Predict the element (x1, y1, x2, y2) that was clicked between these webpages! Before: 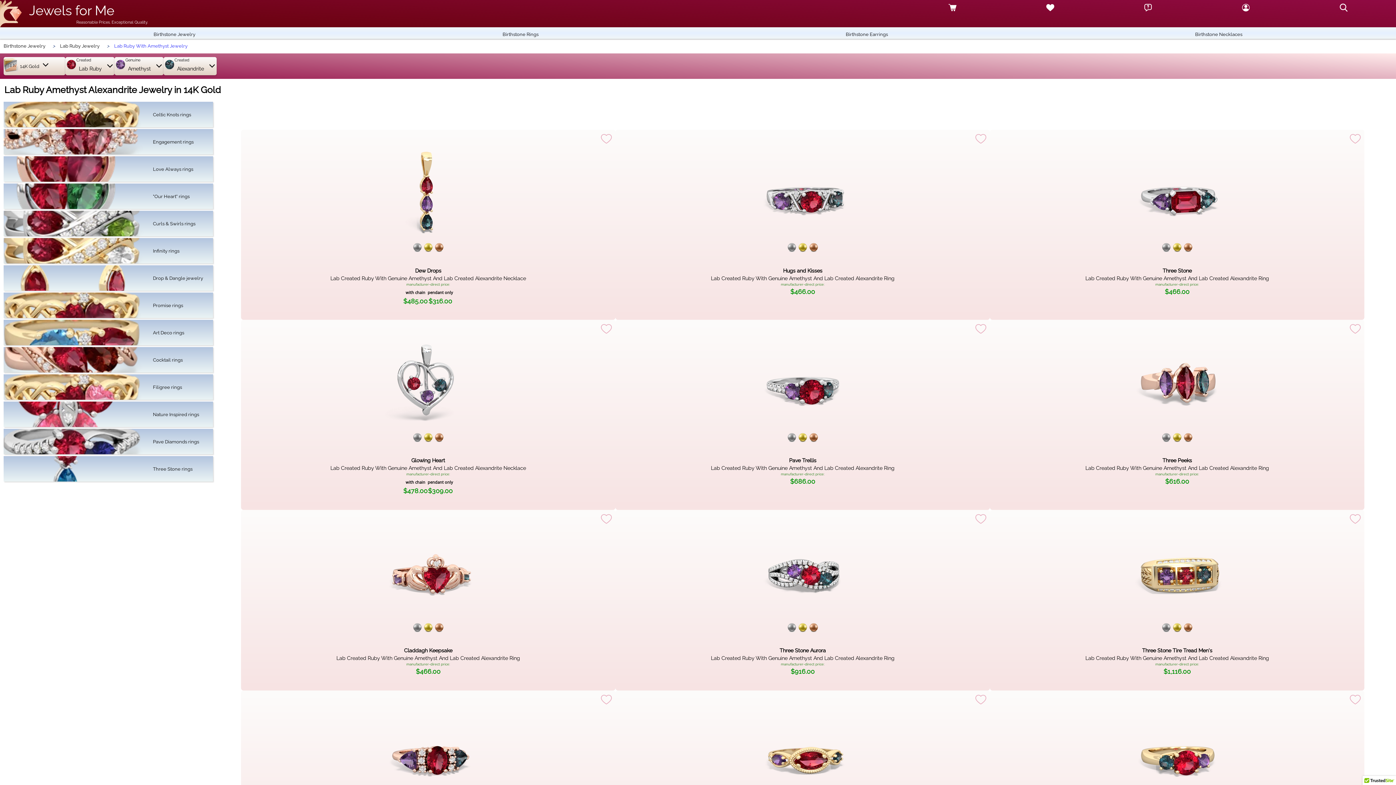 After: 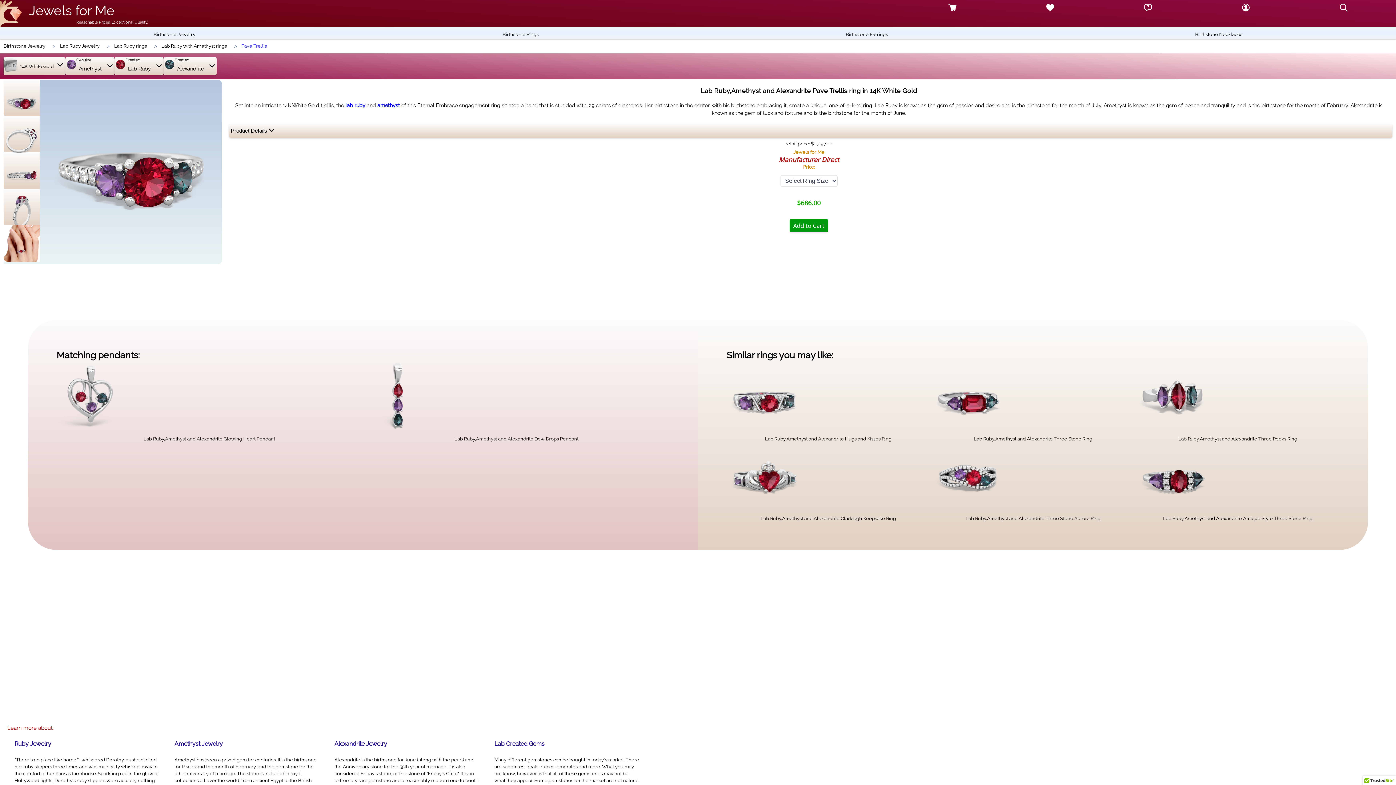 Action: bbox: (615, 341, 990, 431)